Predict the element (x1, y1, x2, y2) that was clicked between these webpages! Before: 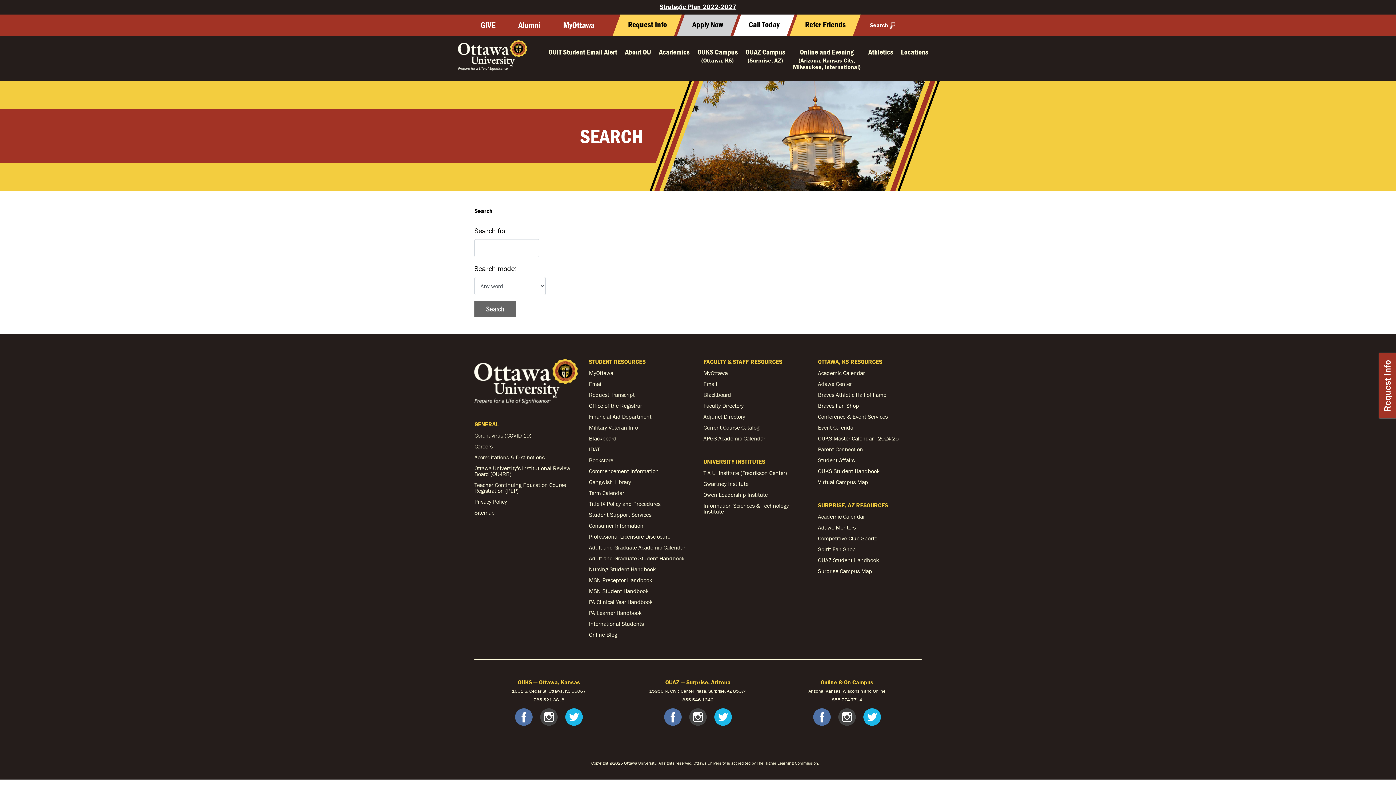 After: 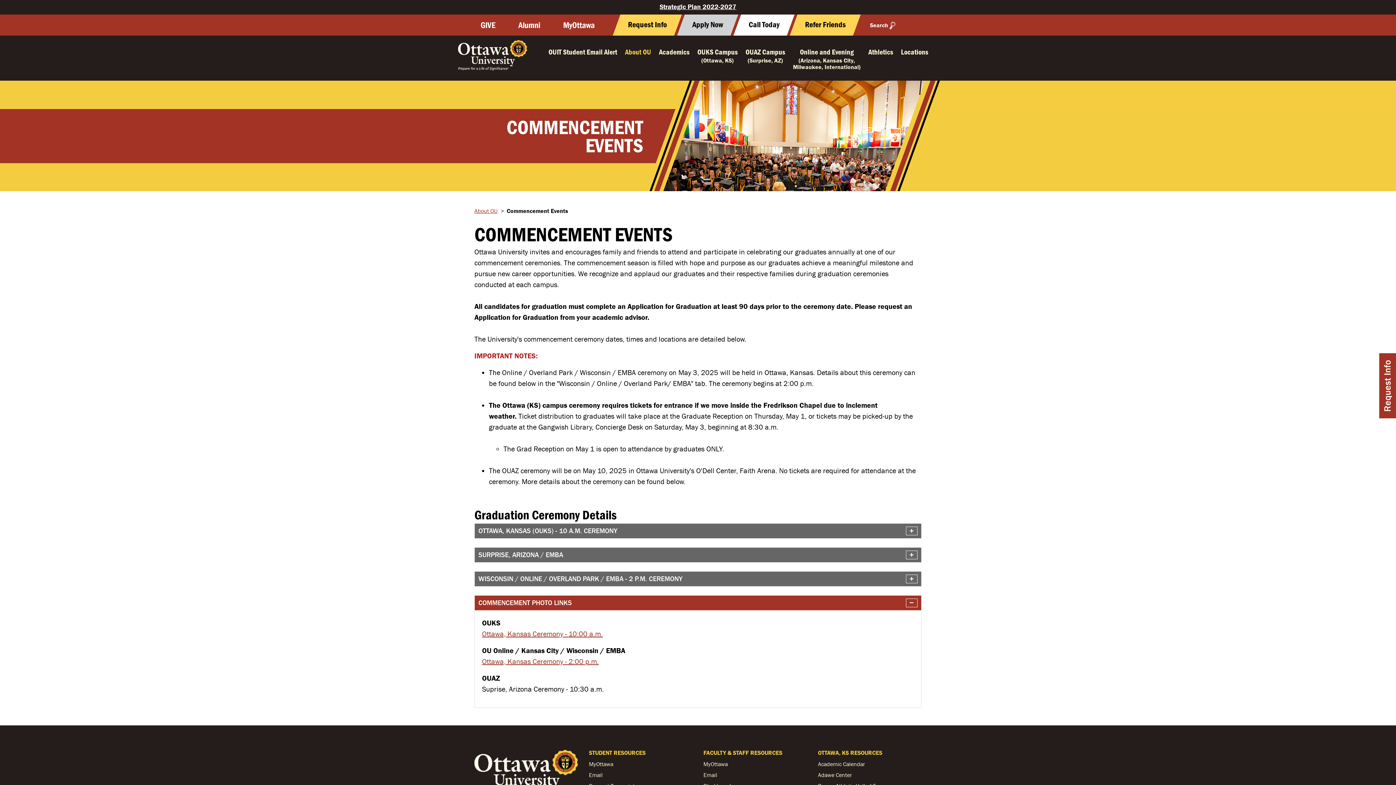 Action: label: Commencement Information bbox: (589, 468, 658, 474)